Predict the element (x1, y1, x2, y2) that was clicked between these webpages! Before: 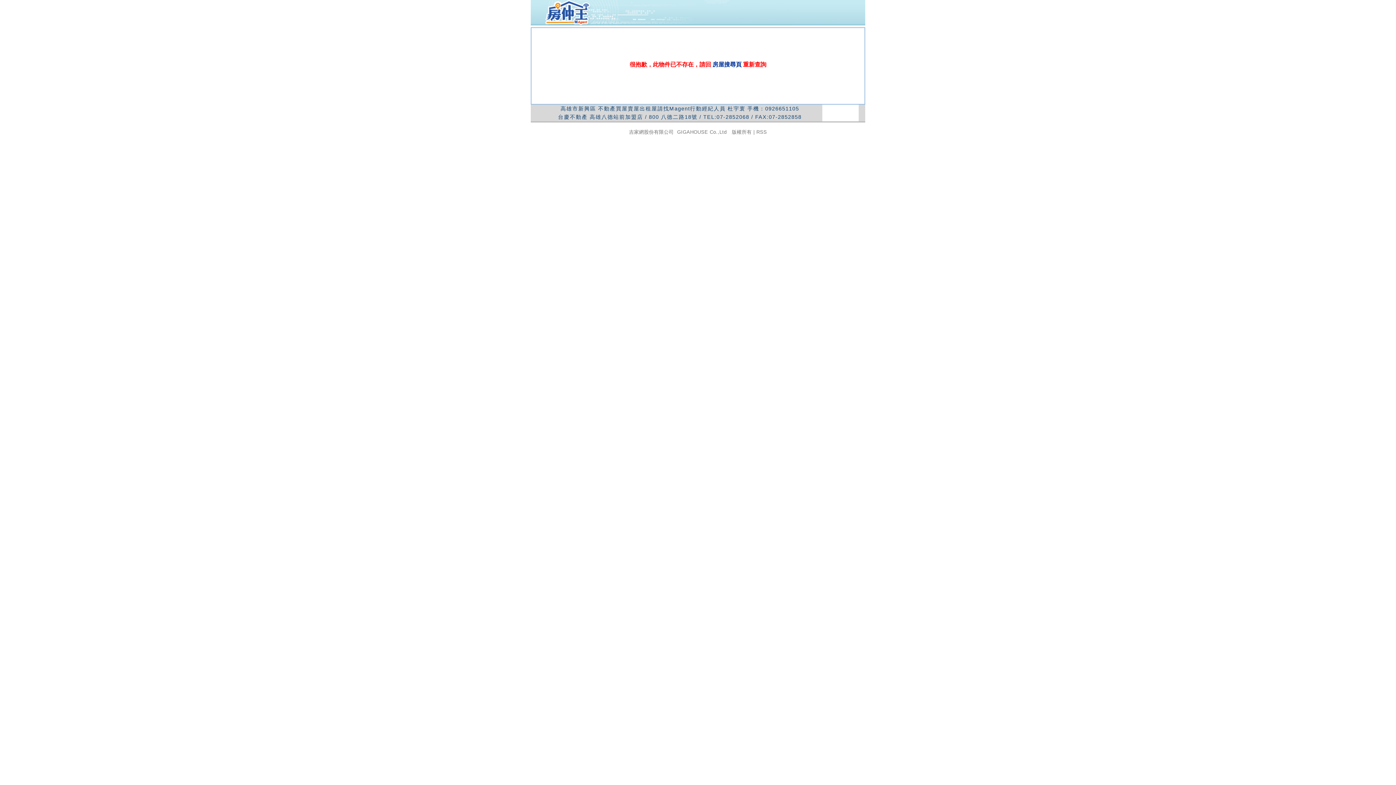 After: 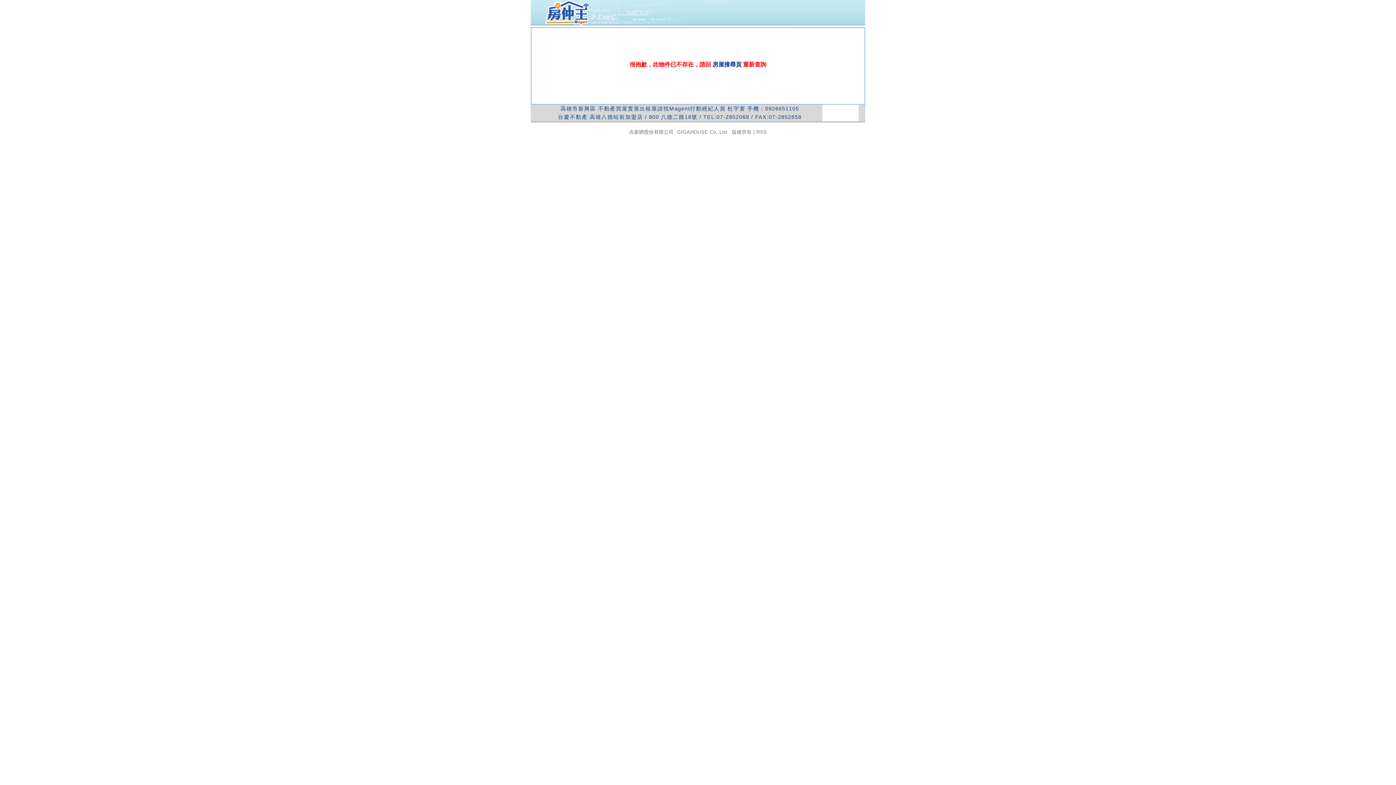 Action: bbox: (629, 129, 673, 134) label: 吉家網股份有限公司